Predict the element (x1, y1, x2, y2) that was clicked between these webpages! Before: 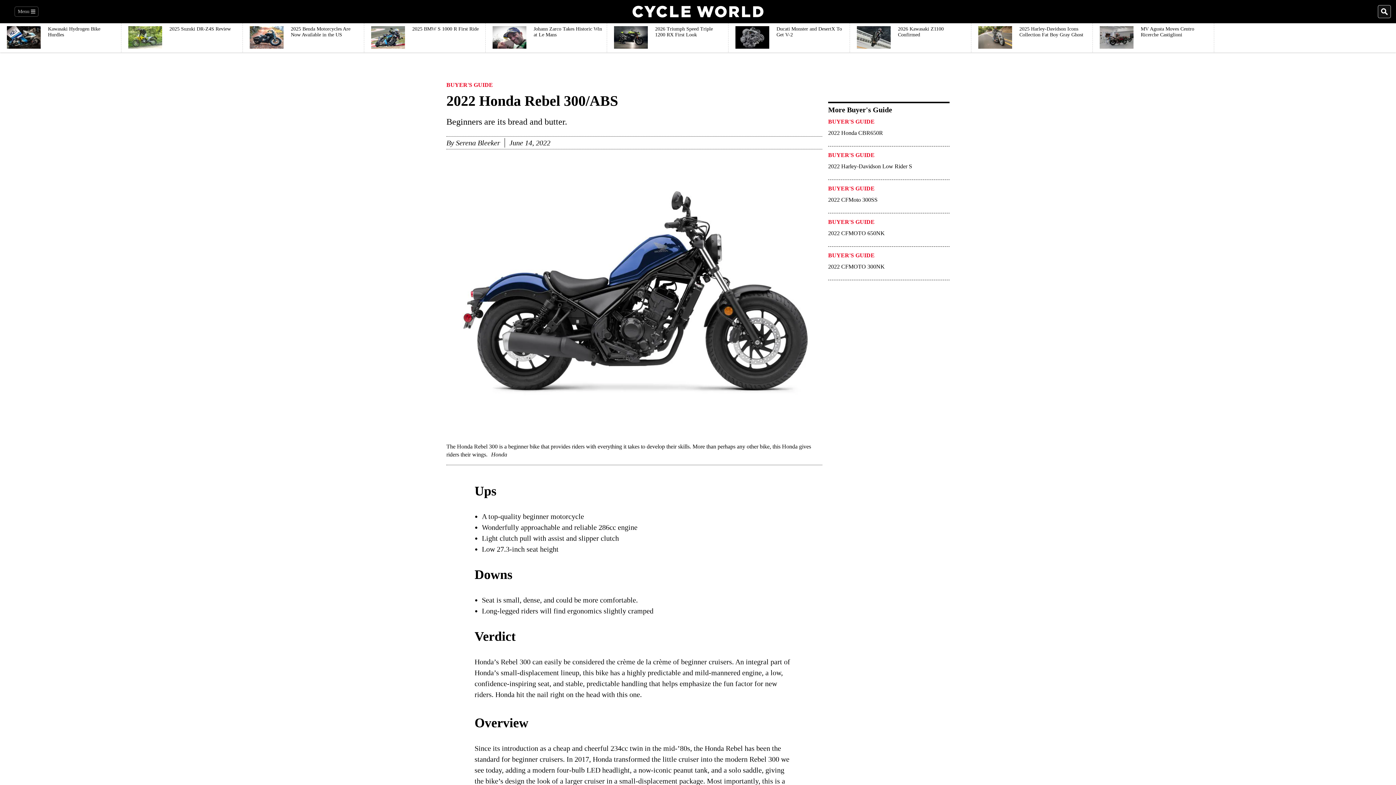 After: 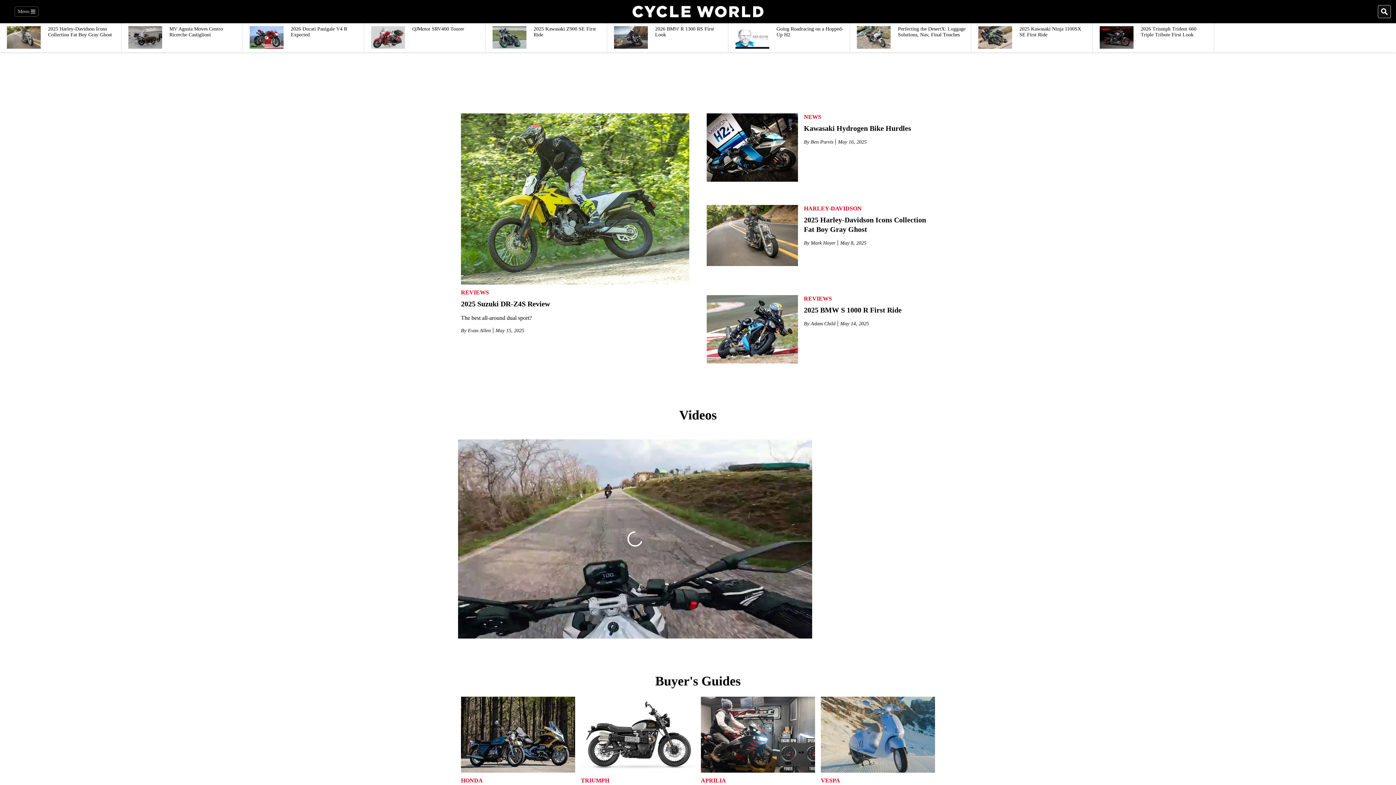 Action: bbox: (632, 5, 763, 17)